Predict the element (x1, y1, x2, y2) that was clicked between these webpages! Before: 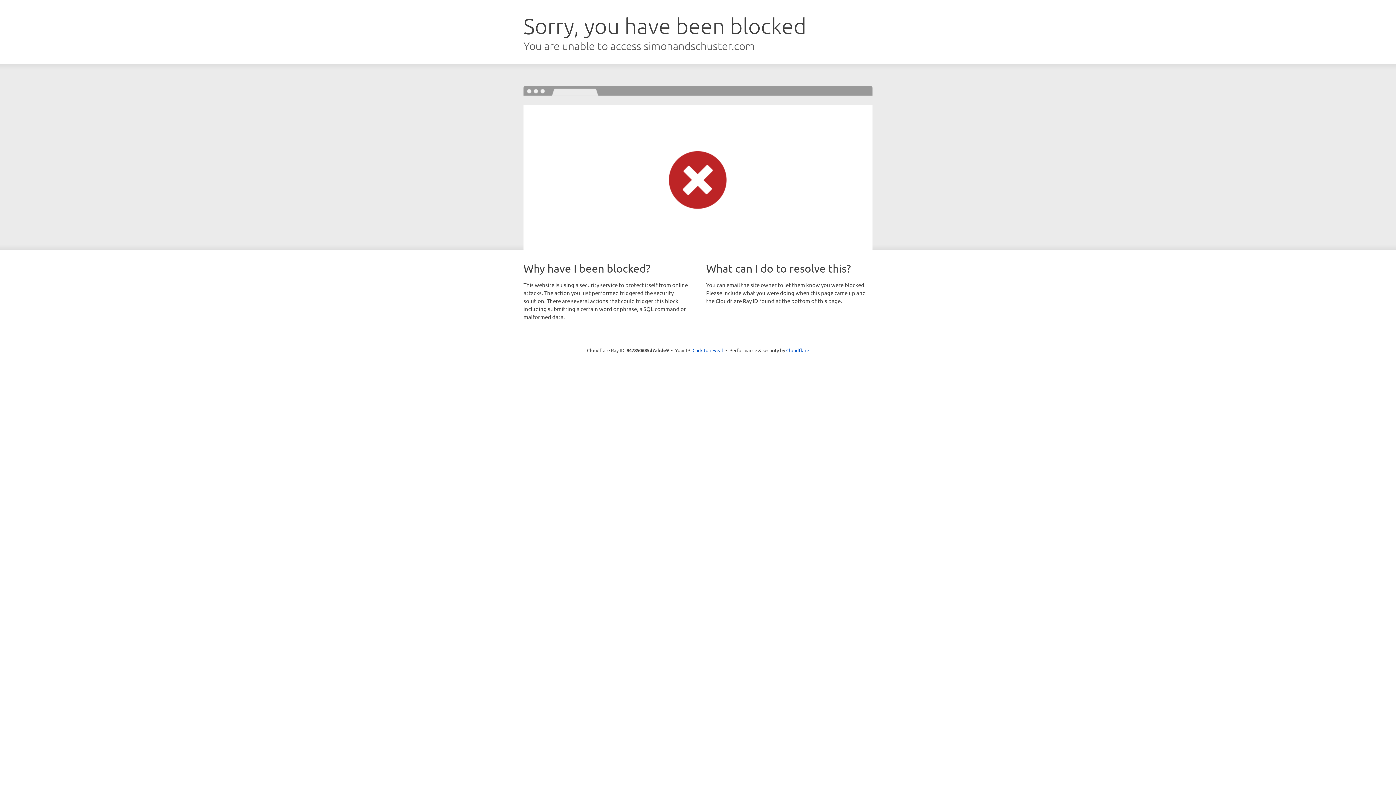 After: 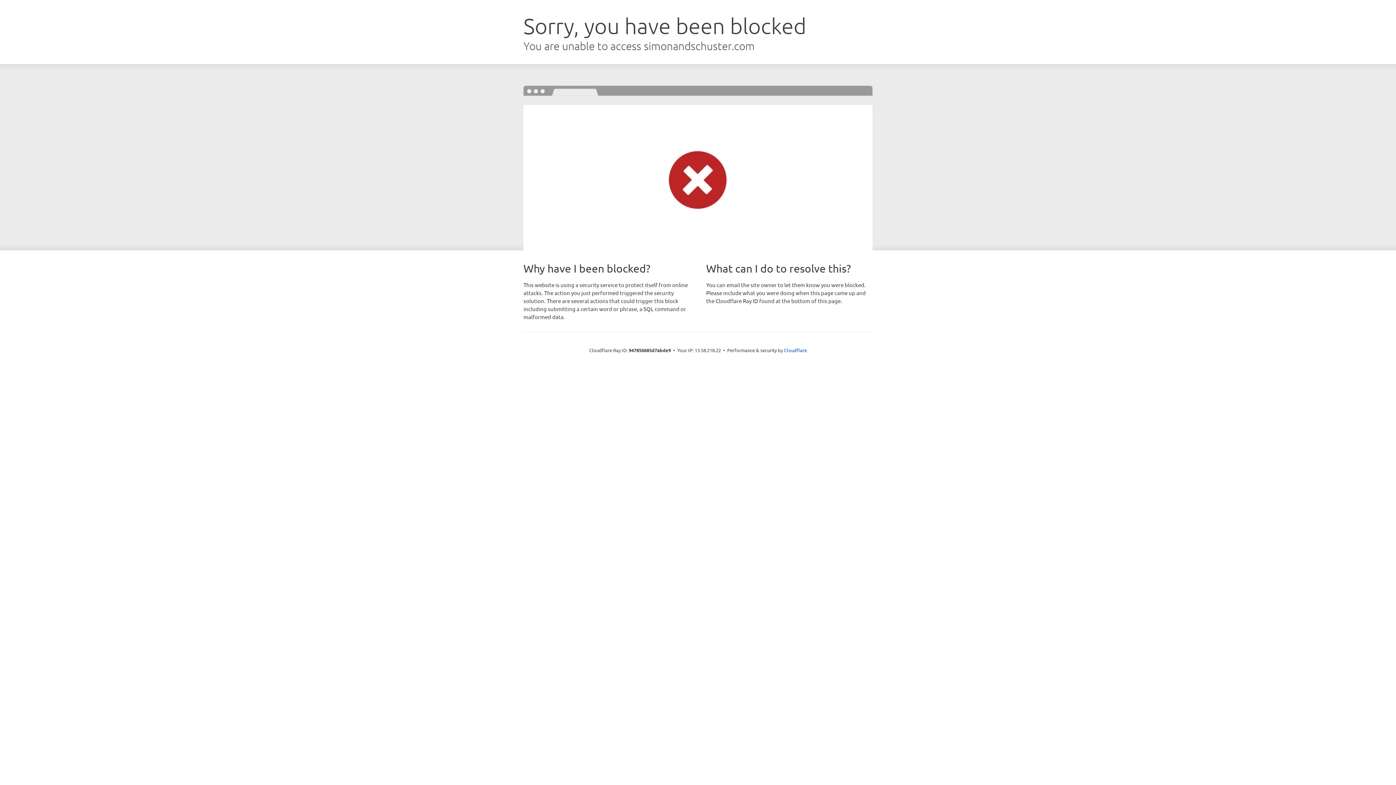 Action: label: Click to reveal bbox: (692, 346, 723, 353)